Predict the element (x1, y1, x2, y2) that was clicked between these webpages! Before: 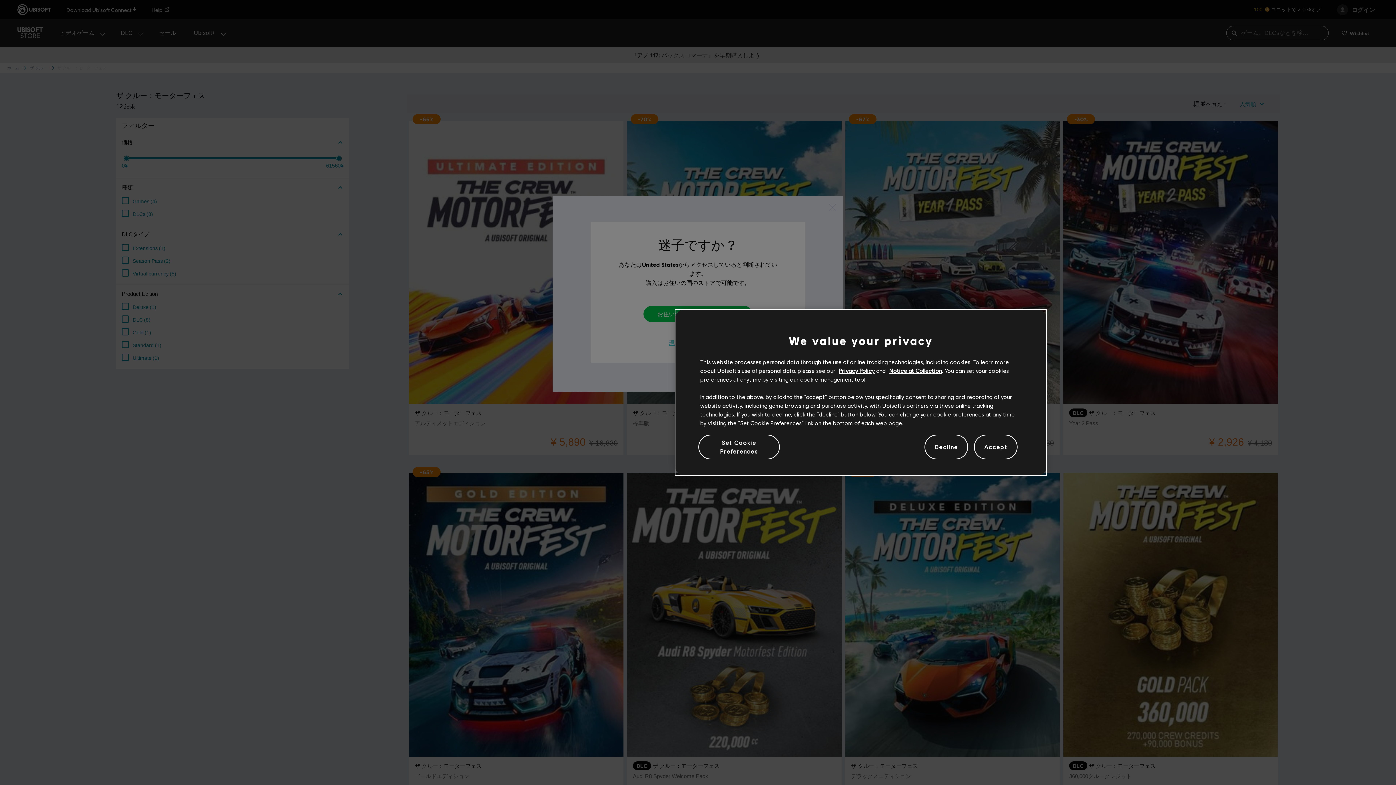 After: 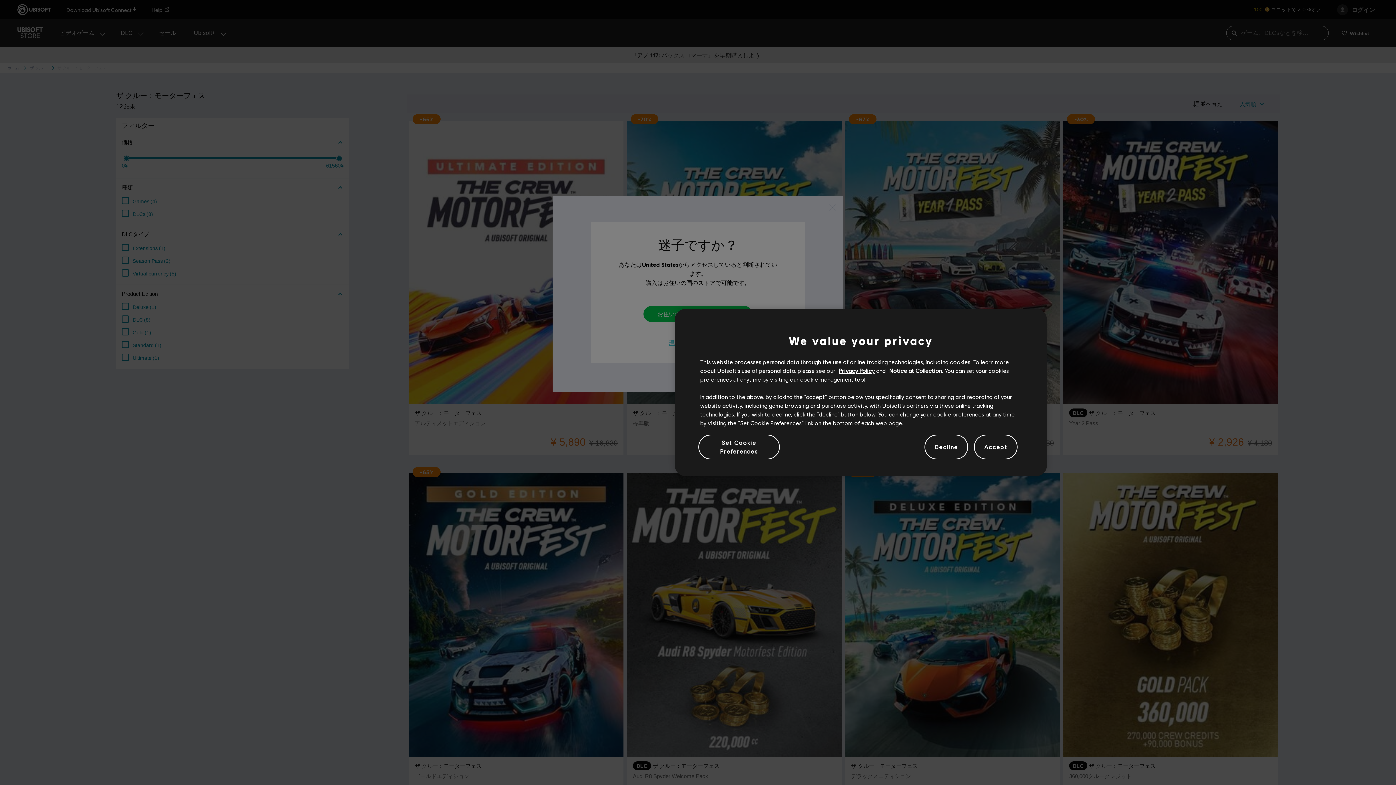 Action: bbox: (889, 367, 942, 374) label: Notice at Collection